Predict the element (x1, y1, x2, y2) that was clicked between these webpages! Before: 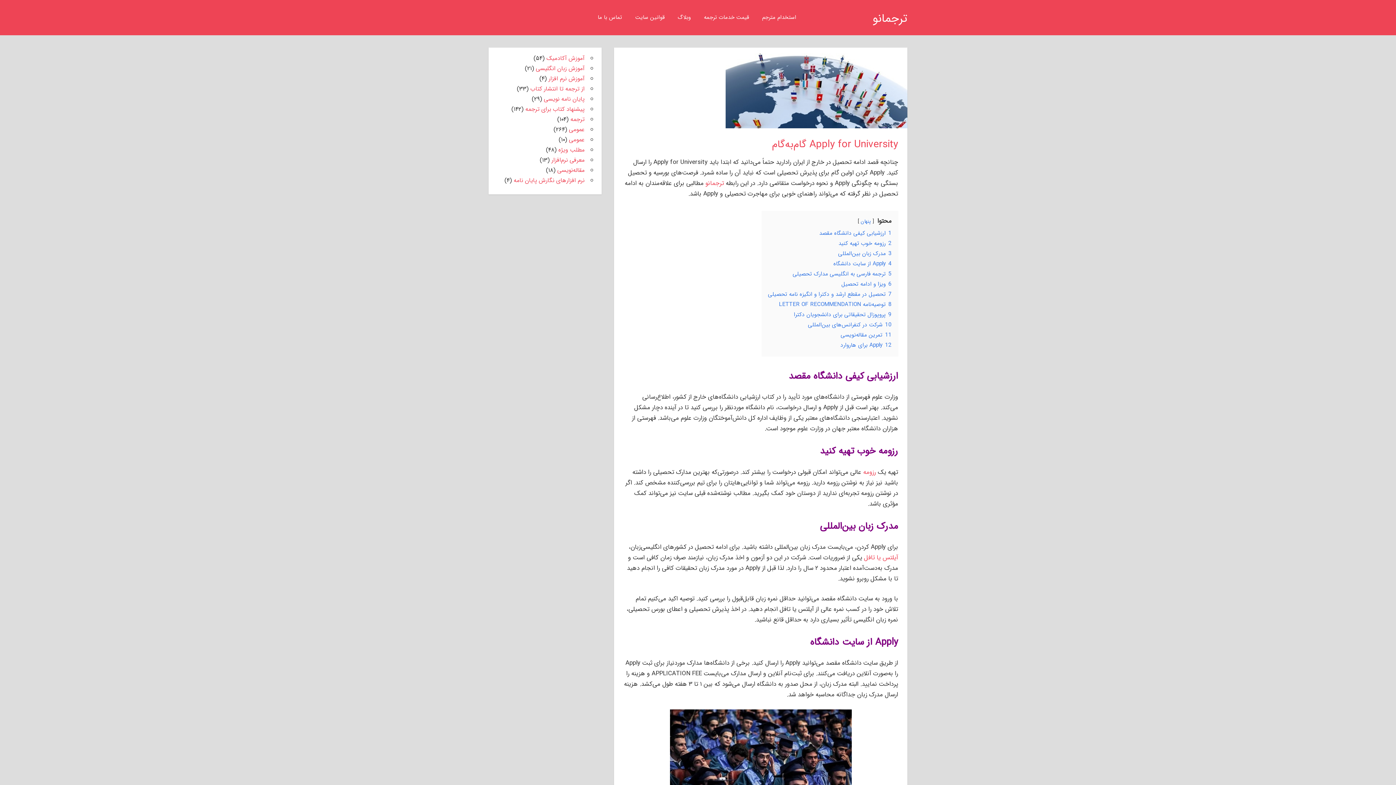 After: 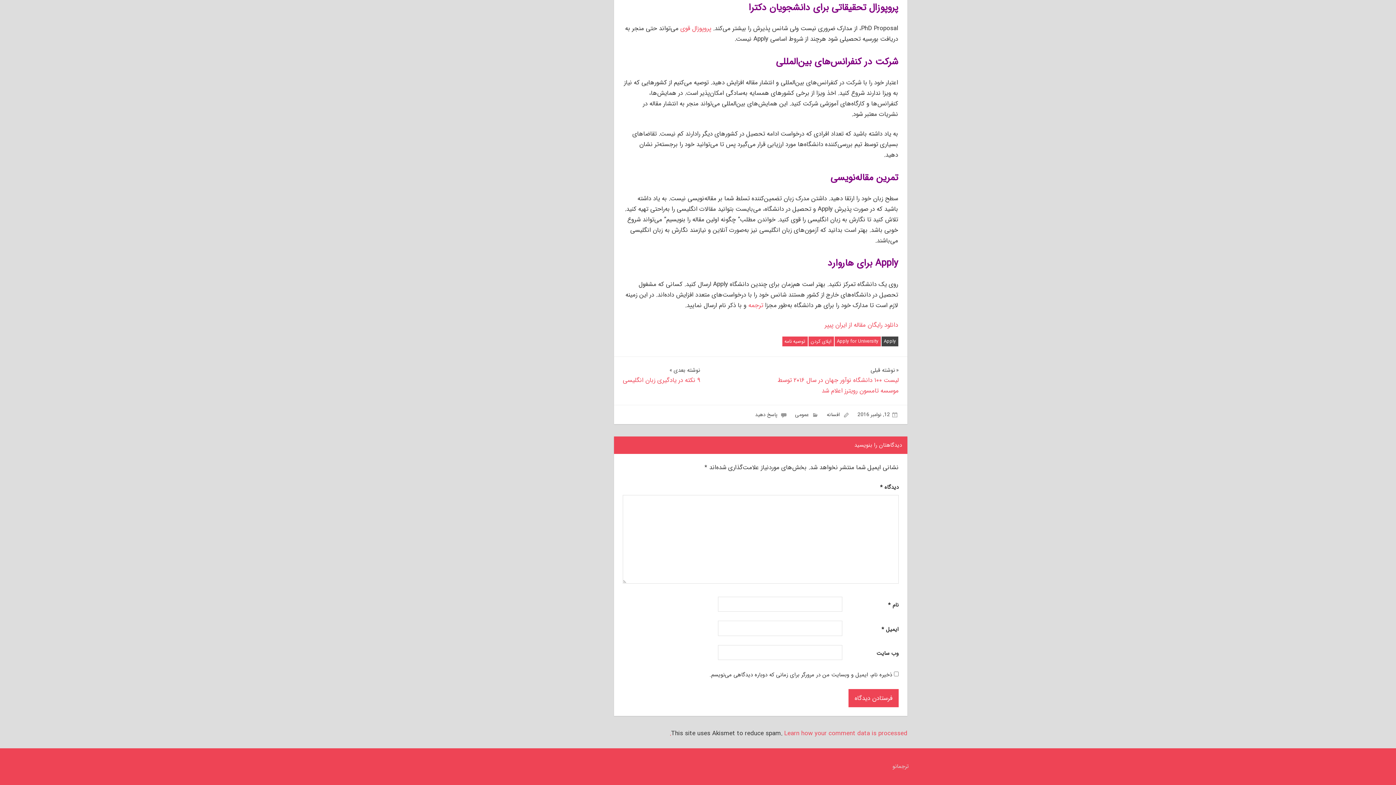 Action: bbox: (840, 341, 891, 349) label: 12 Apply برای هاروارد